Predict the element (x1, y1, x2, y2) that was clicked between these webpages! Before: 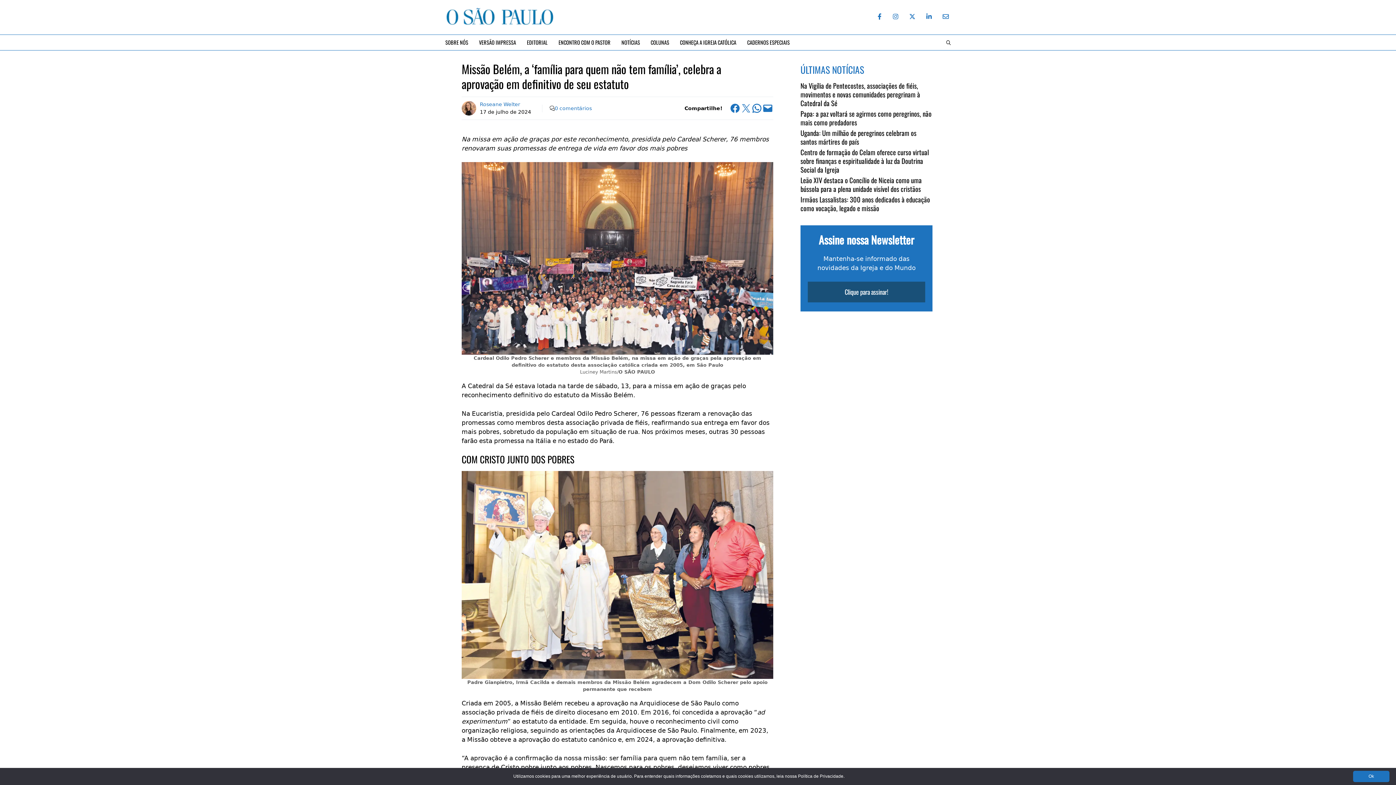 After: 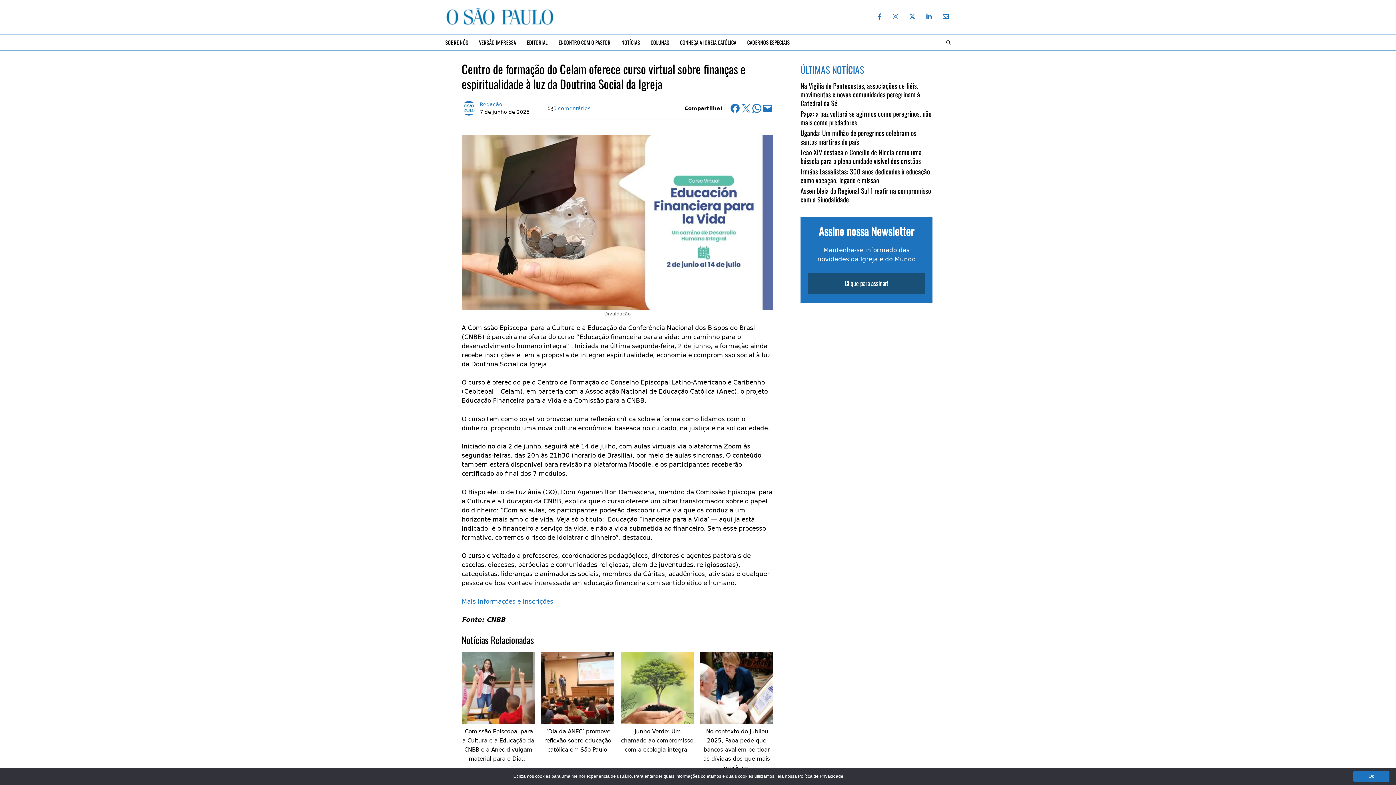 Action: label: Centro de formação do Celam oferece curso virtual sobre finanças e espiritualidade à luz da Doutrina Social da Igreja bbox: (800, 147, 929, 174)